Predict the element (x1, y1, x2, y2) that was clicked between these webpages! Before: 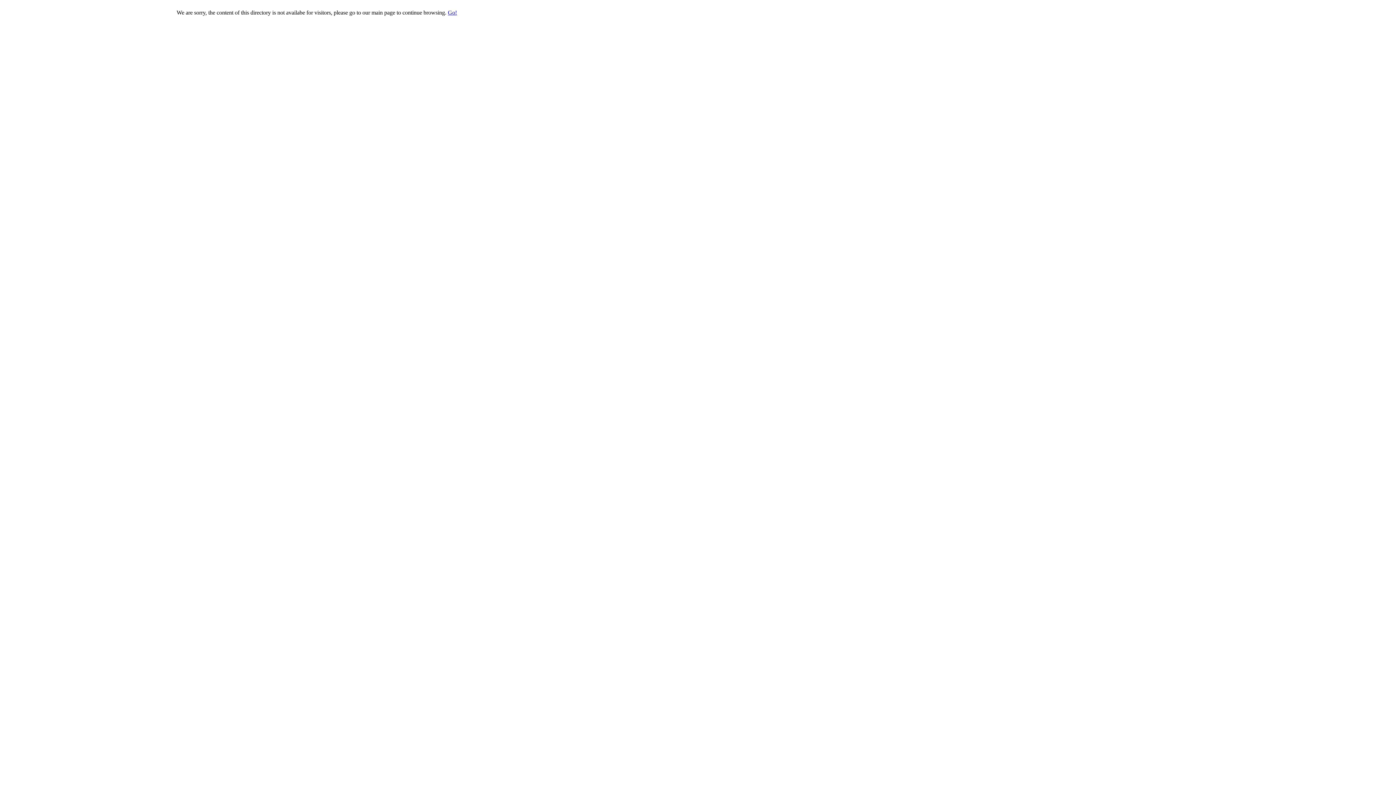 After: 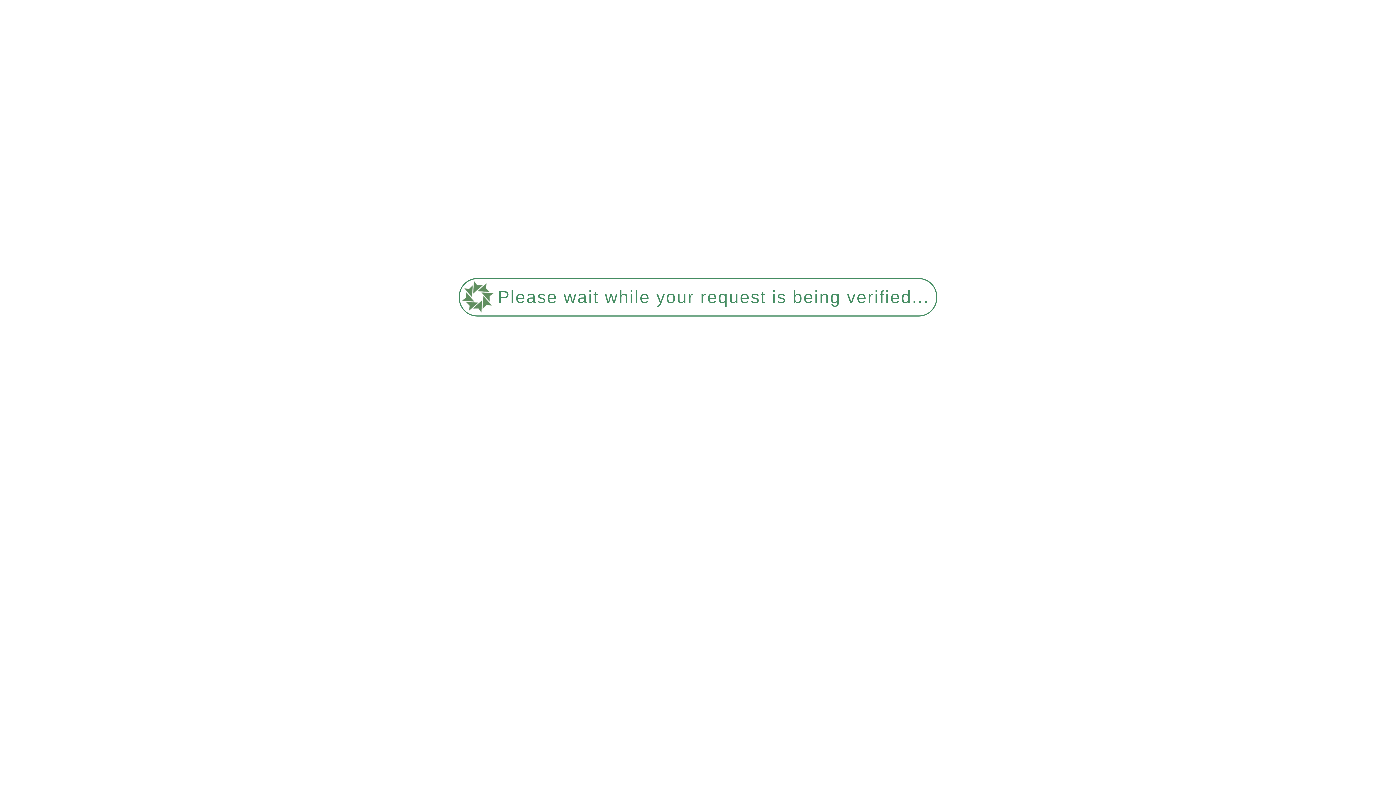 Action: bbox: (448, 9, 457, 15) label: Go!